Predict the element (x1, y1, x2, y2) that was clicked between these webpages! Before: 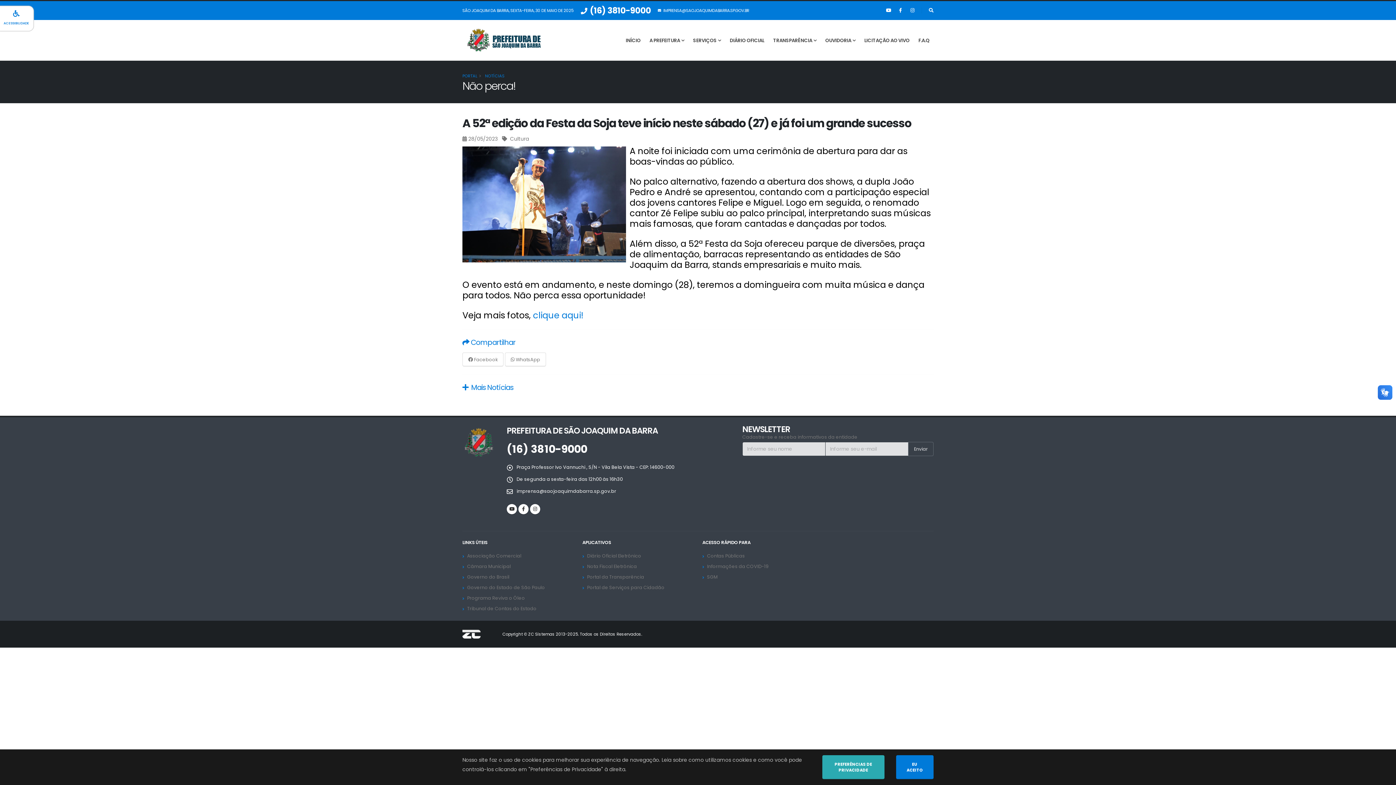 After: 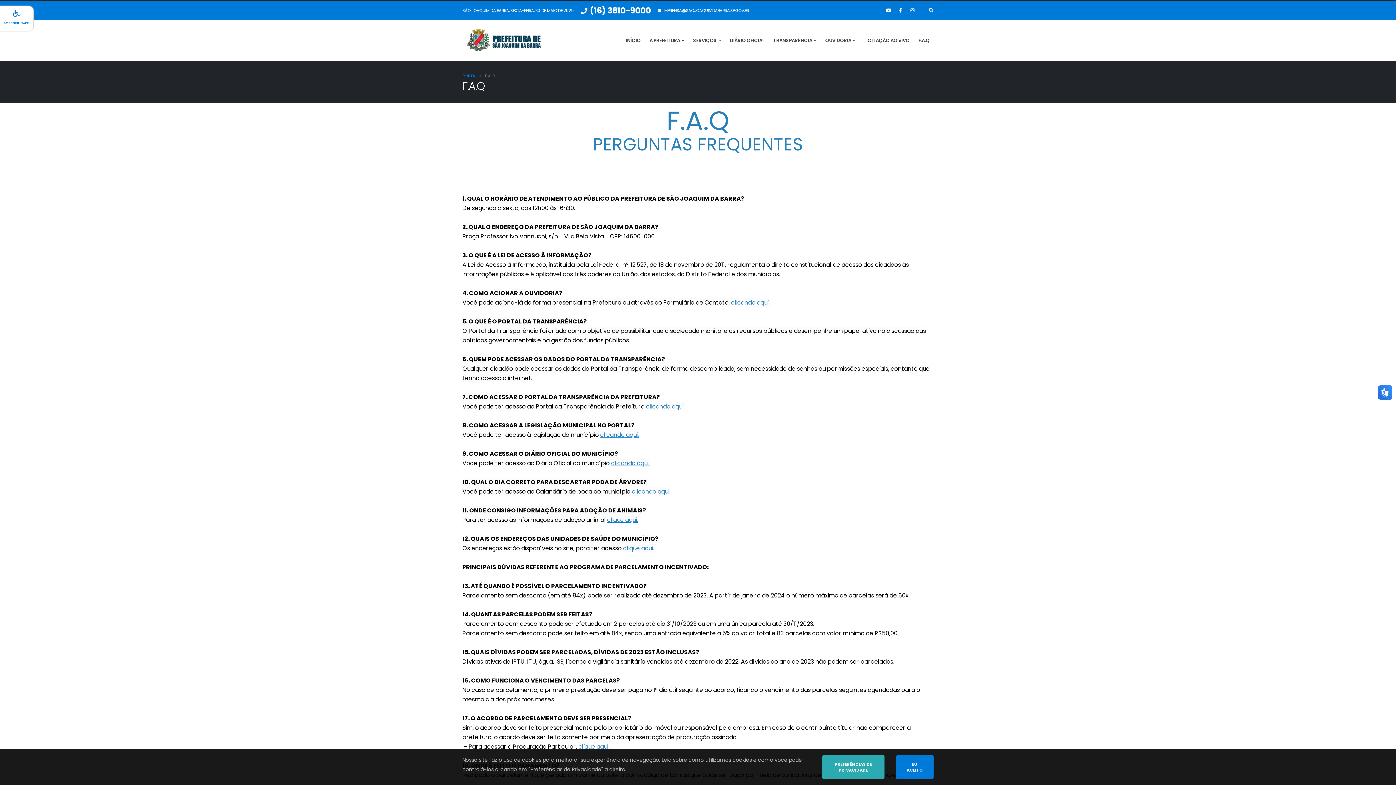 Action: label: F.A.Q bbox: (914, 20, 933, 61)